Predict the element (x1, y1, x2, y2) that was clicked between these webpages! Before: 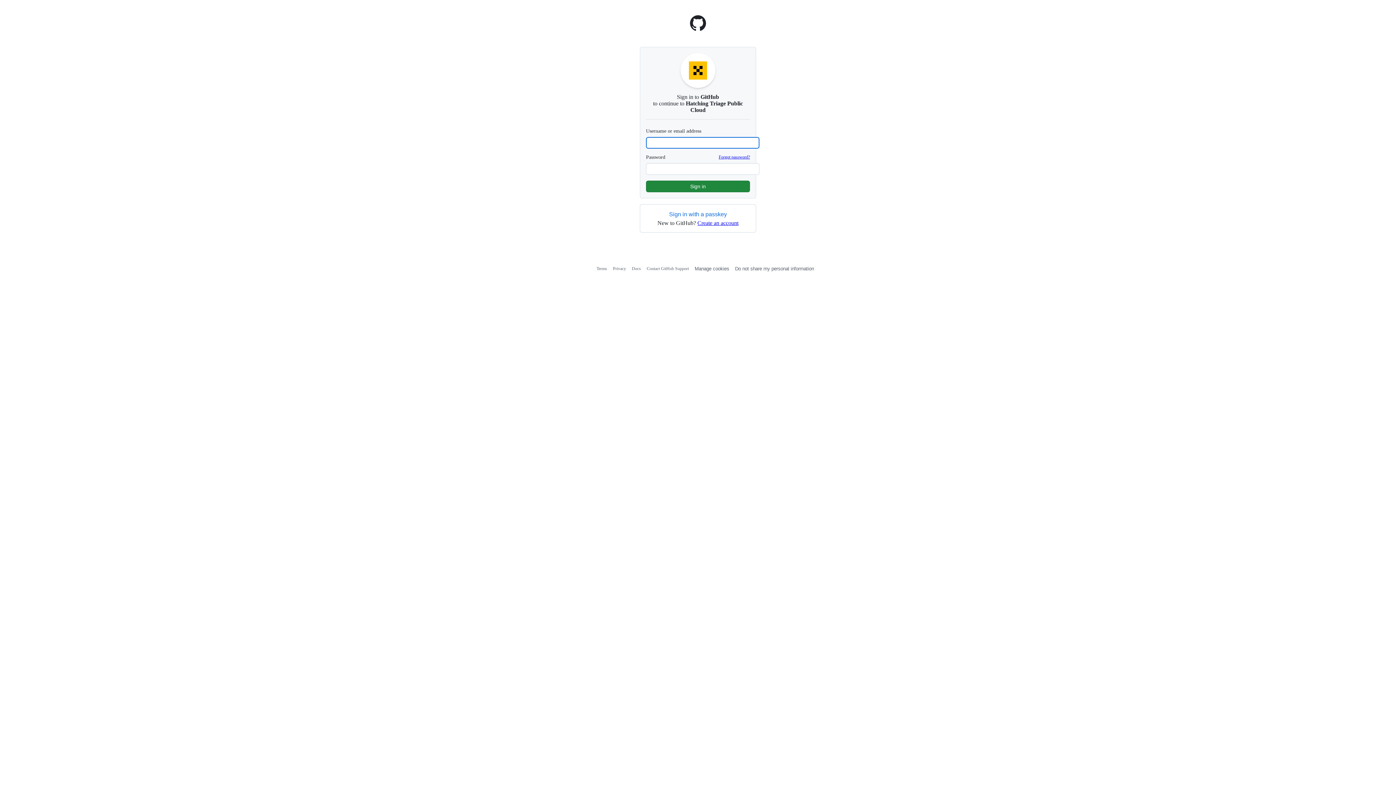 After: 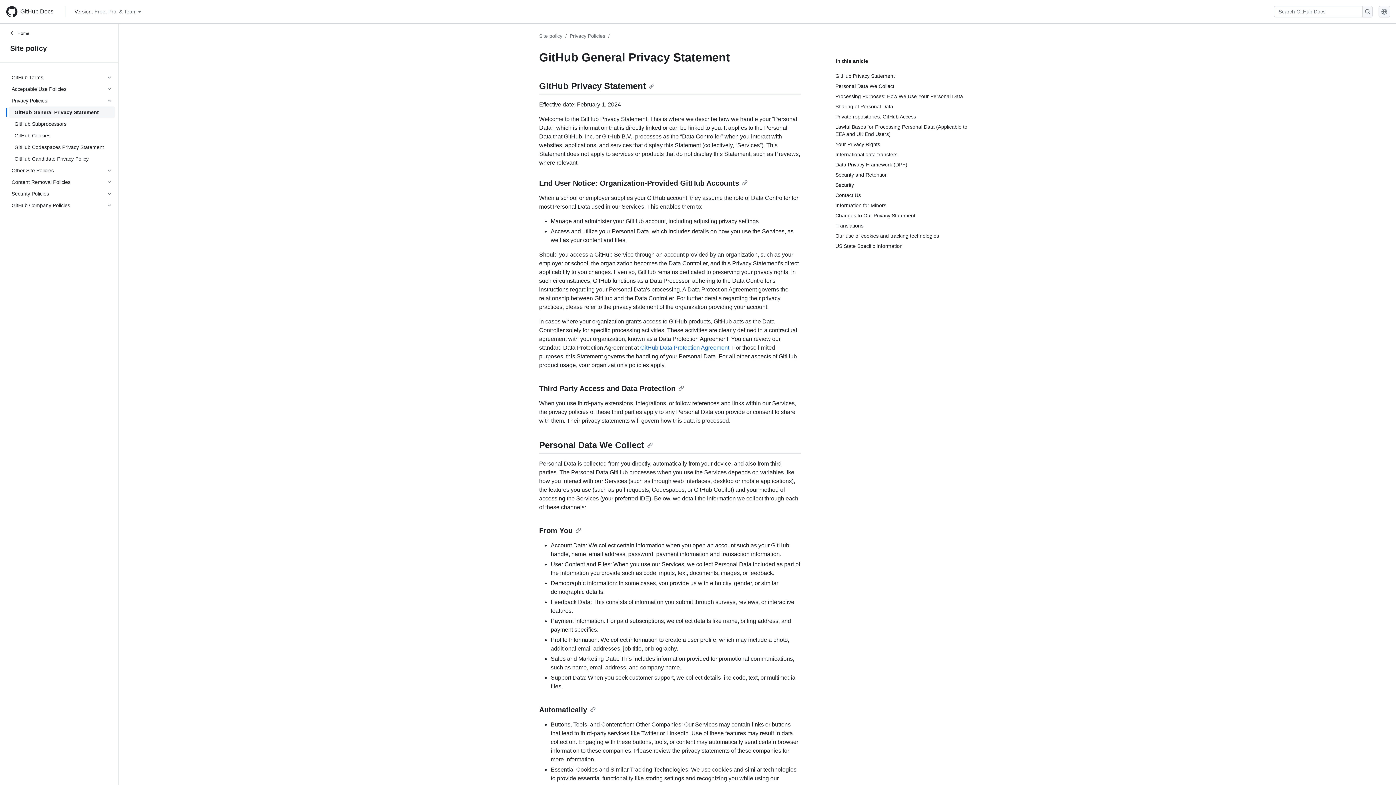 Action: label: Privacy bbox: (613, 266, 626, 271)